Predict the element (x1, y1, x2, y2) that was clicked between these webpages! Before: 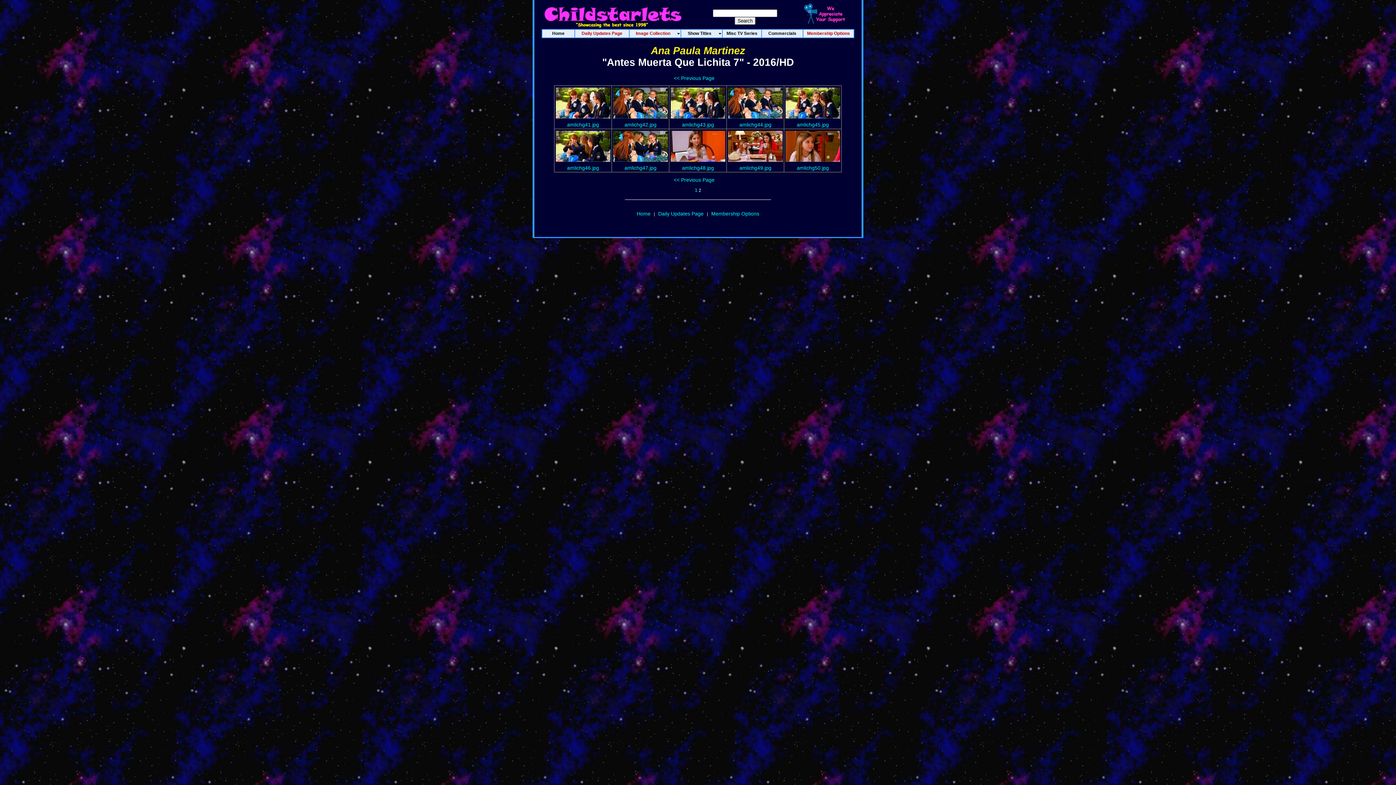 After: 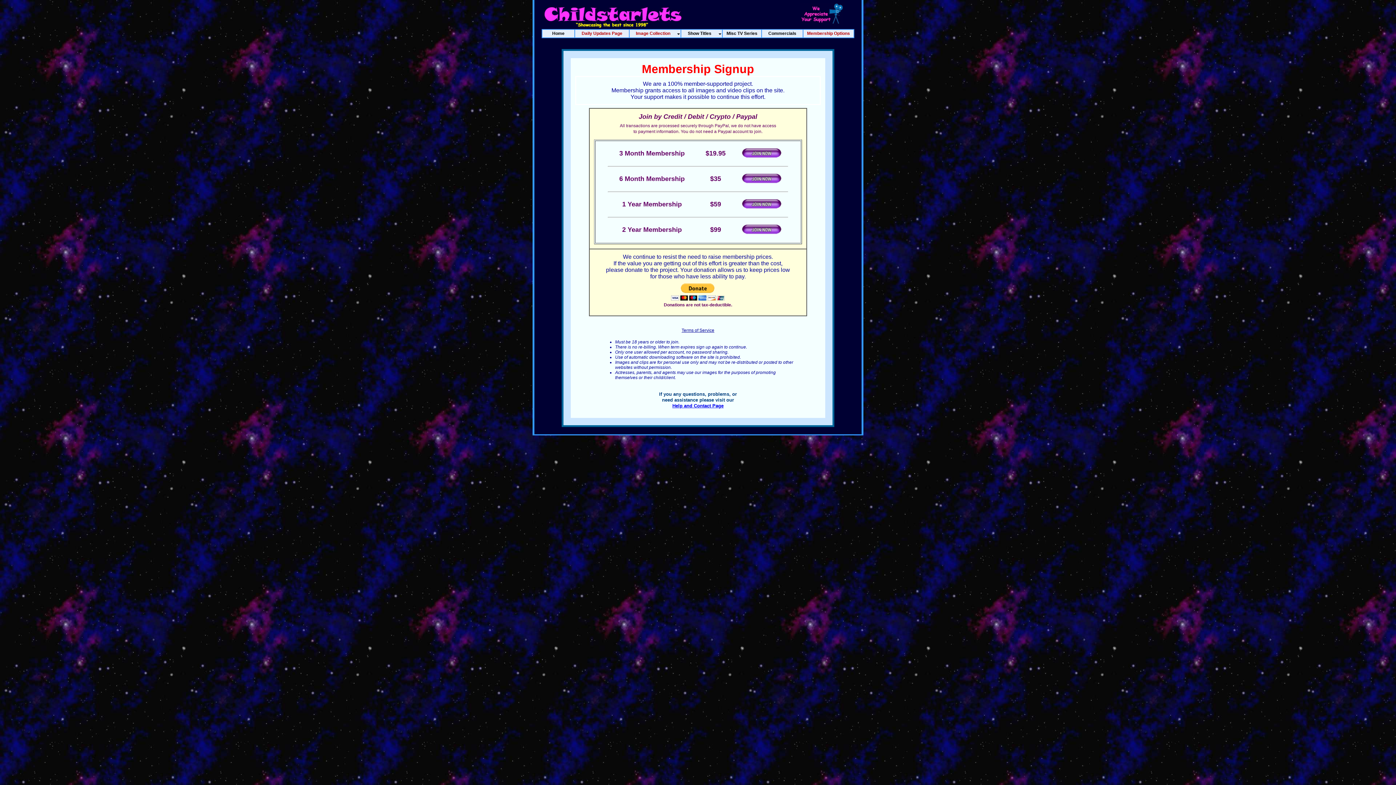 Action: bbox: (624, 164, 656, 170) label: amlichg47.jpg